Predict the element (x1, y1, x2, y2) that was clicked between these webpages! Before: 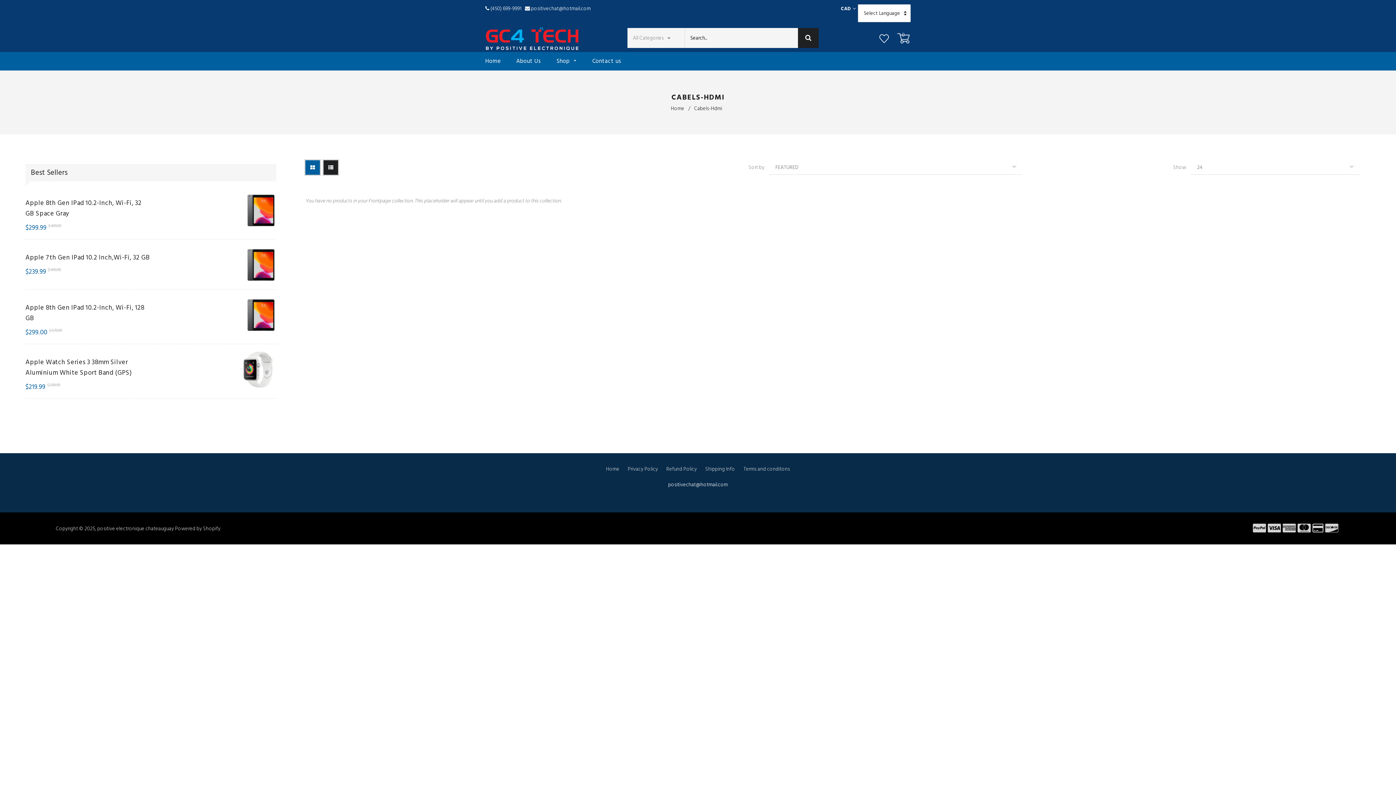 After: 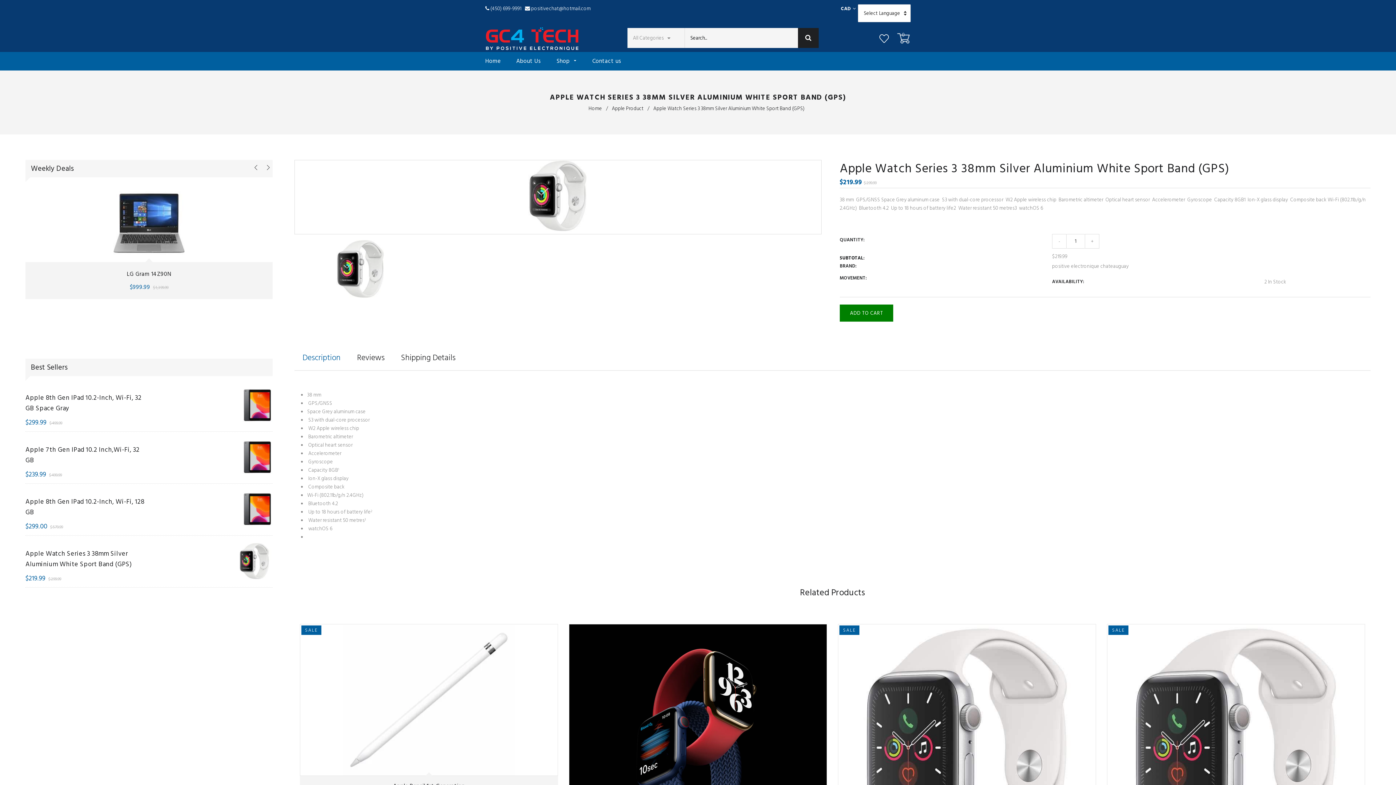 Action: bbox: (240, 351, 276, 390)